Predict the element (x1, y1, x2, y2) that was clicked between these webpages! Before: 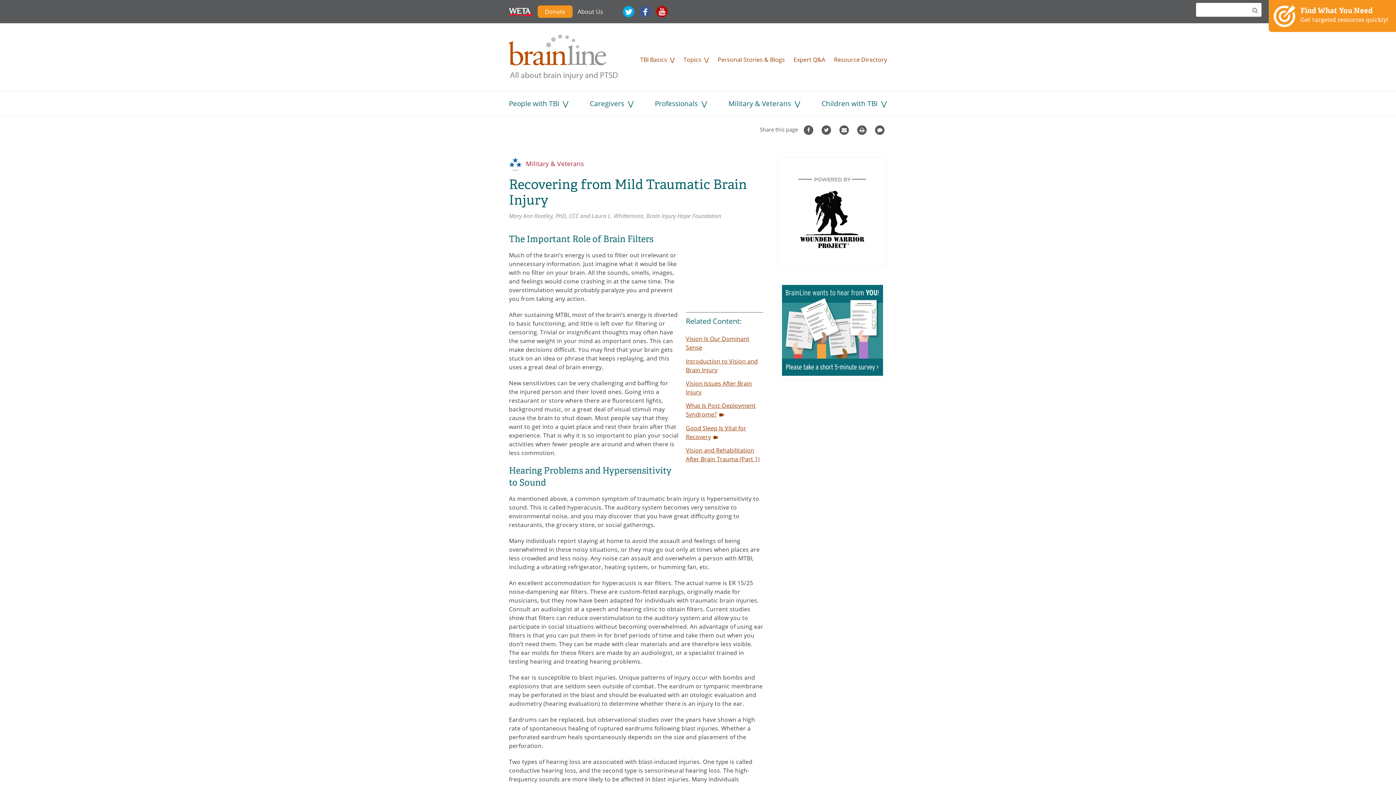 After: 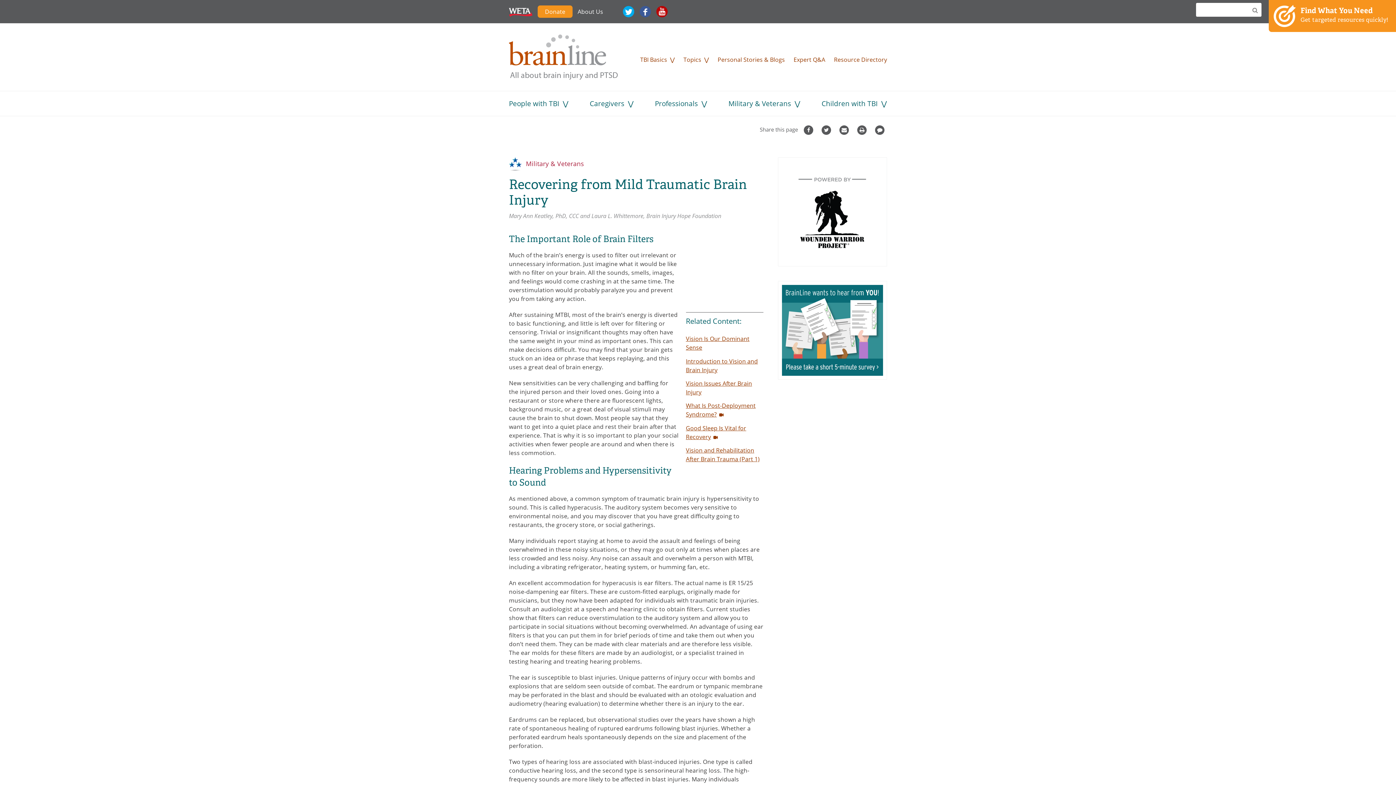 Action: bbox: (782, 254, 883, 262)